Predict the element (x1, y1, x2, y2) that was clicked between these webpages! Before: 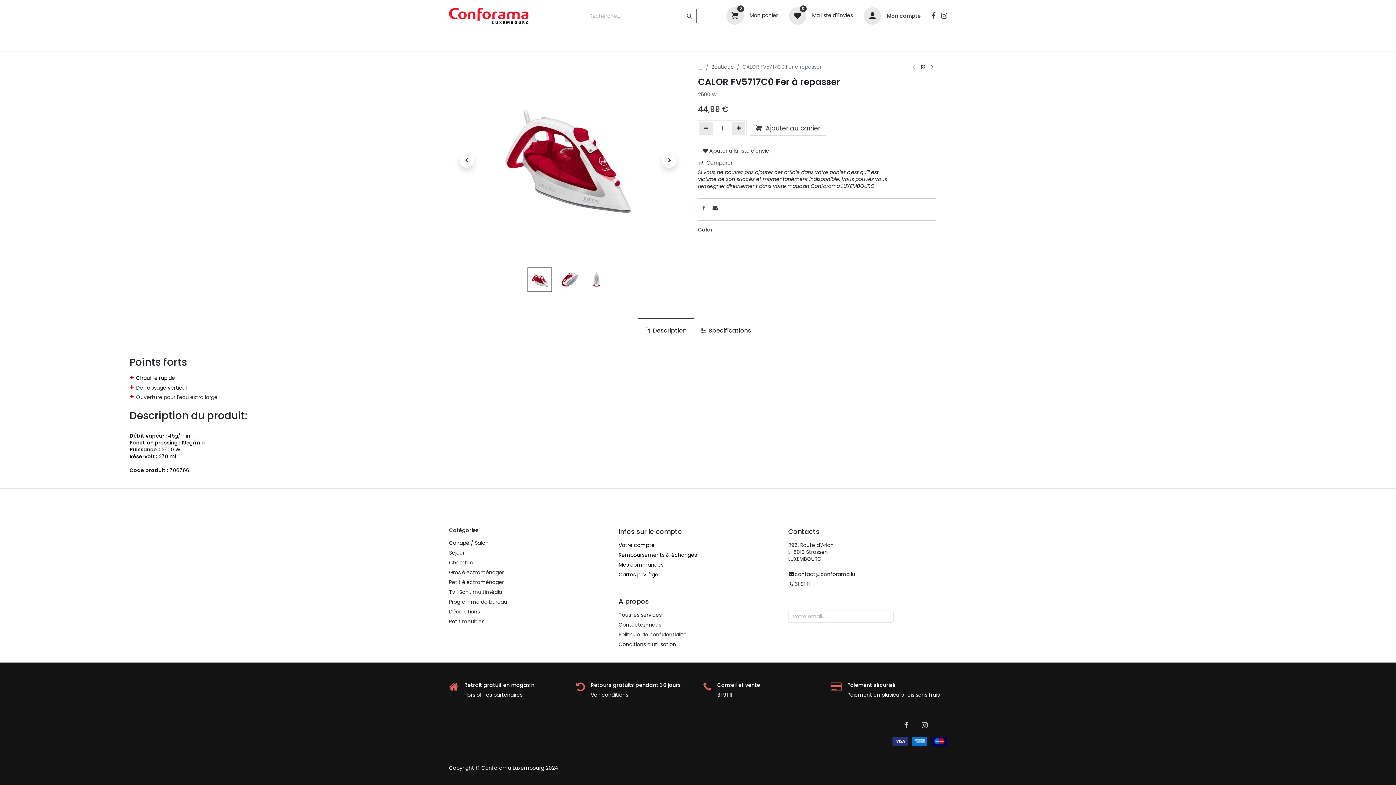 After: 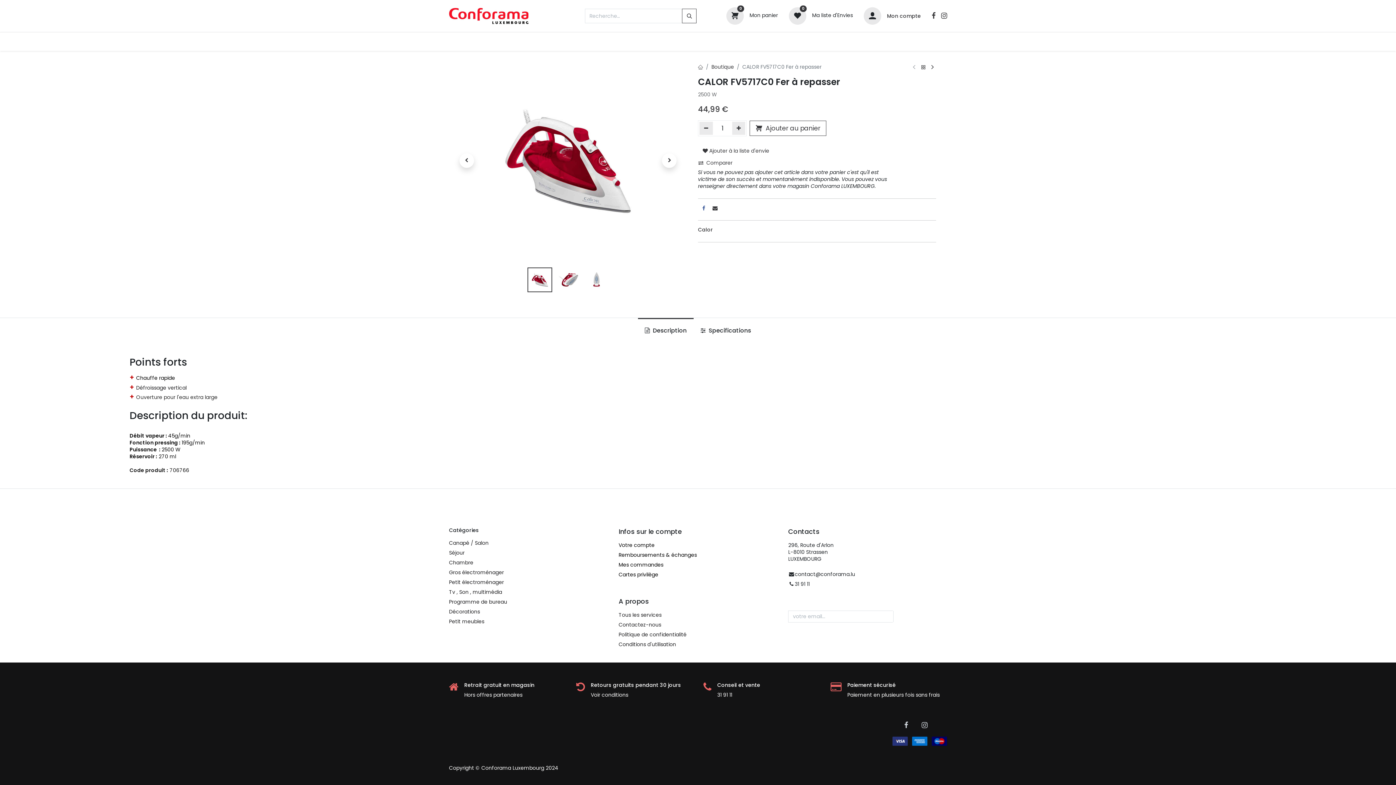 Action: label: Mes commandes bbox: (618, 561, 663, 568)